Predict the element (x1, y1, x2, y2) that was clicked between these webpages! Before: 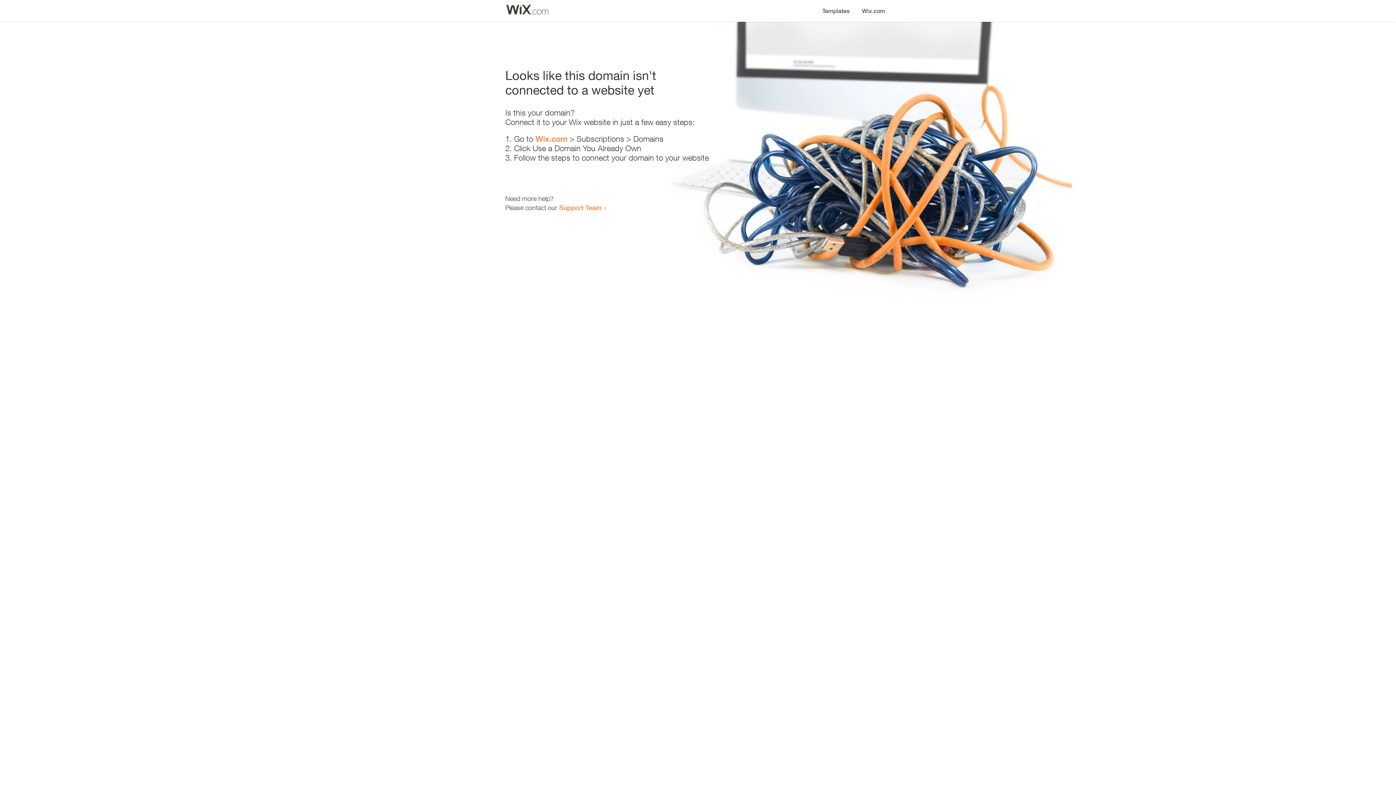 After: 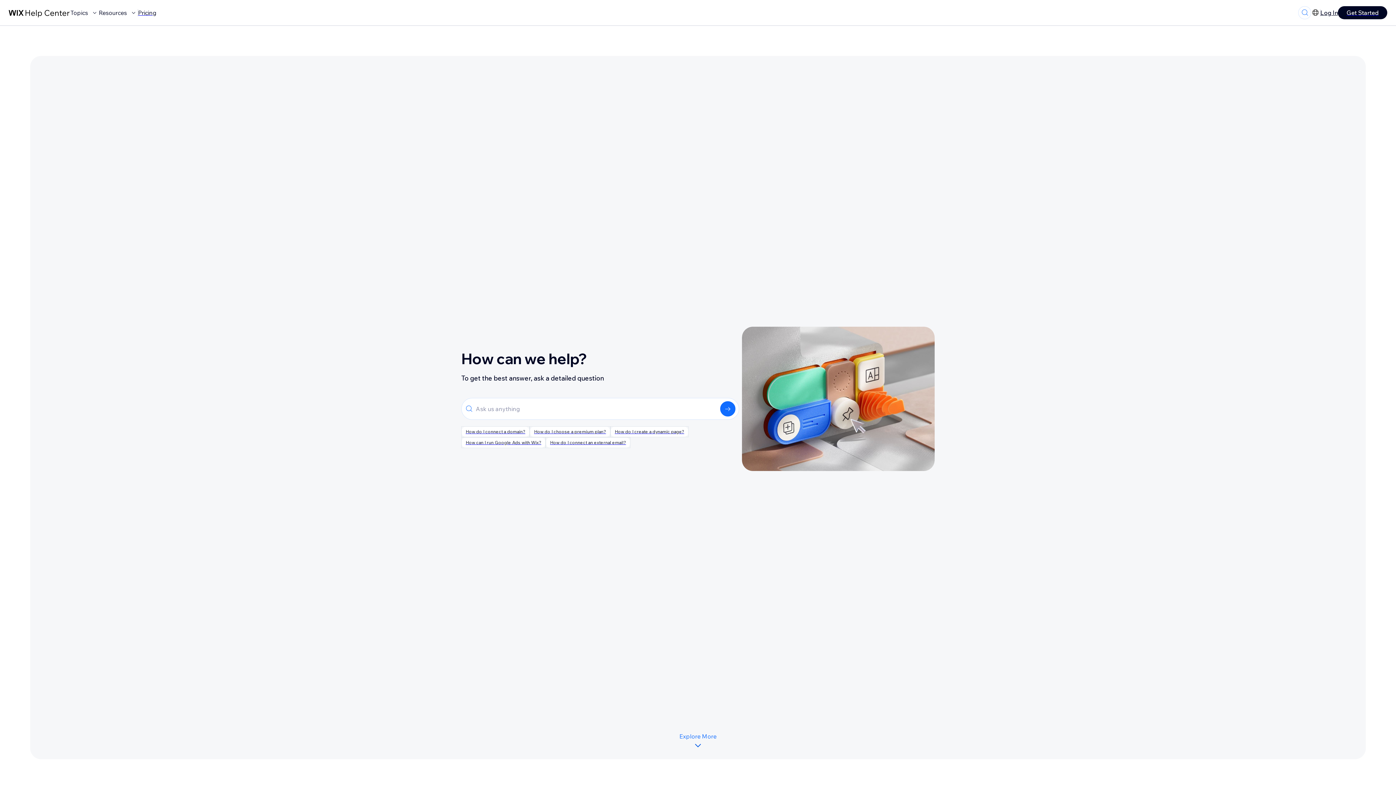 Action: label: Support Team bbox: (559, 203, 601, 211)